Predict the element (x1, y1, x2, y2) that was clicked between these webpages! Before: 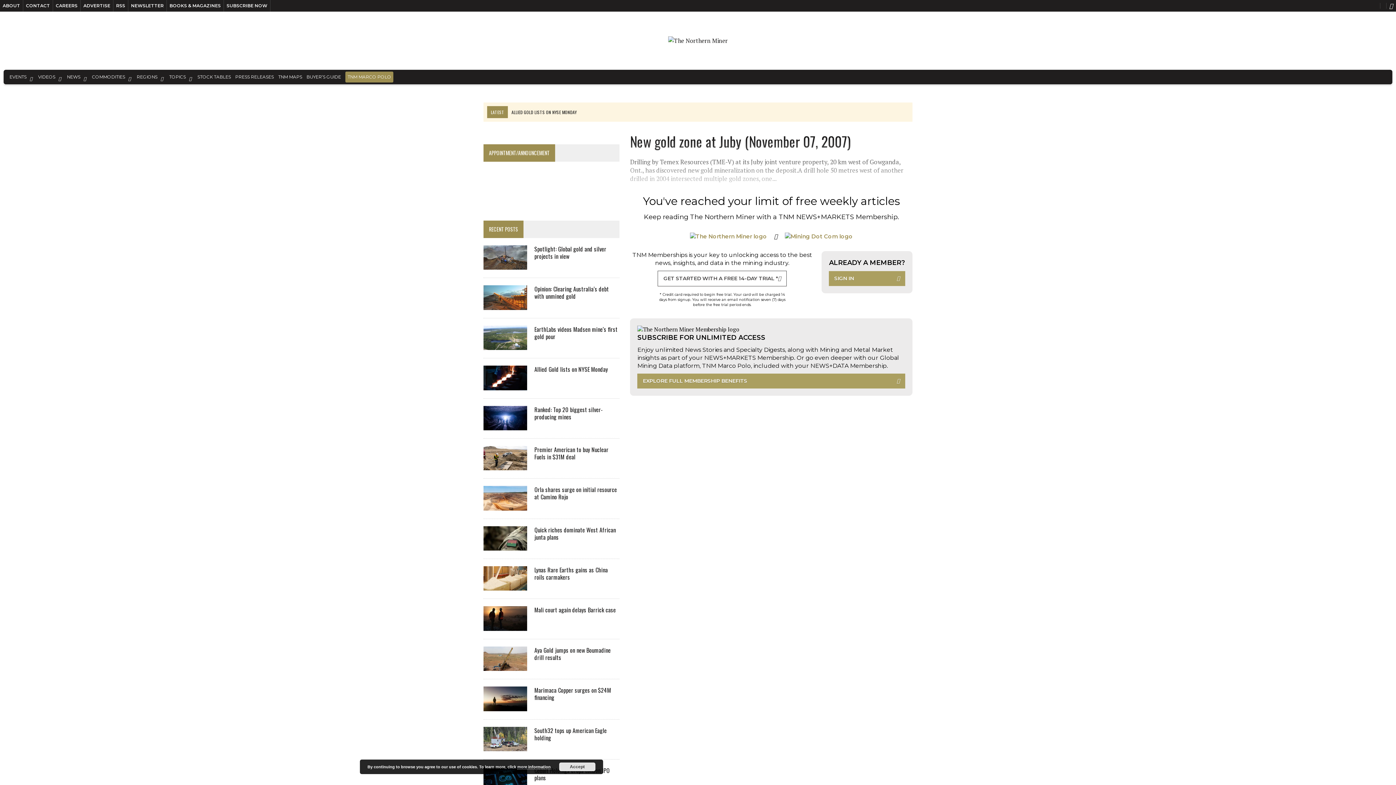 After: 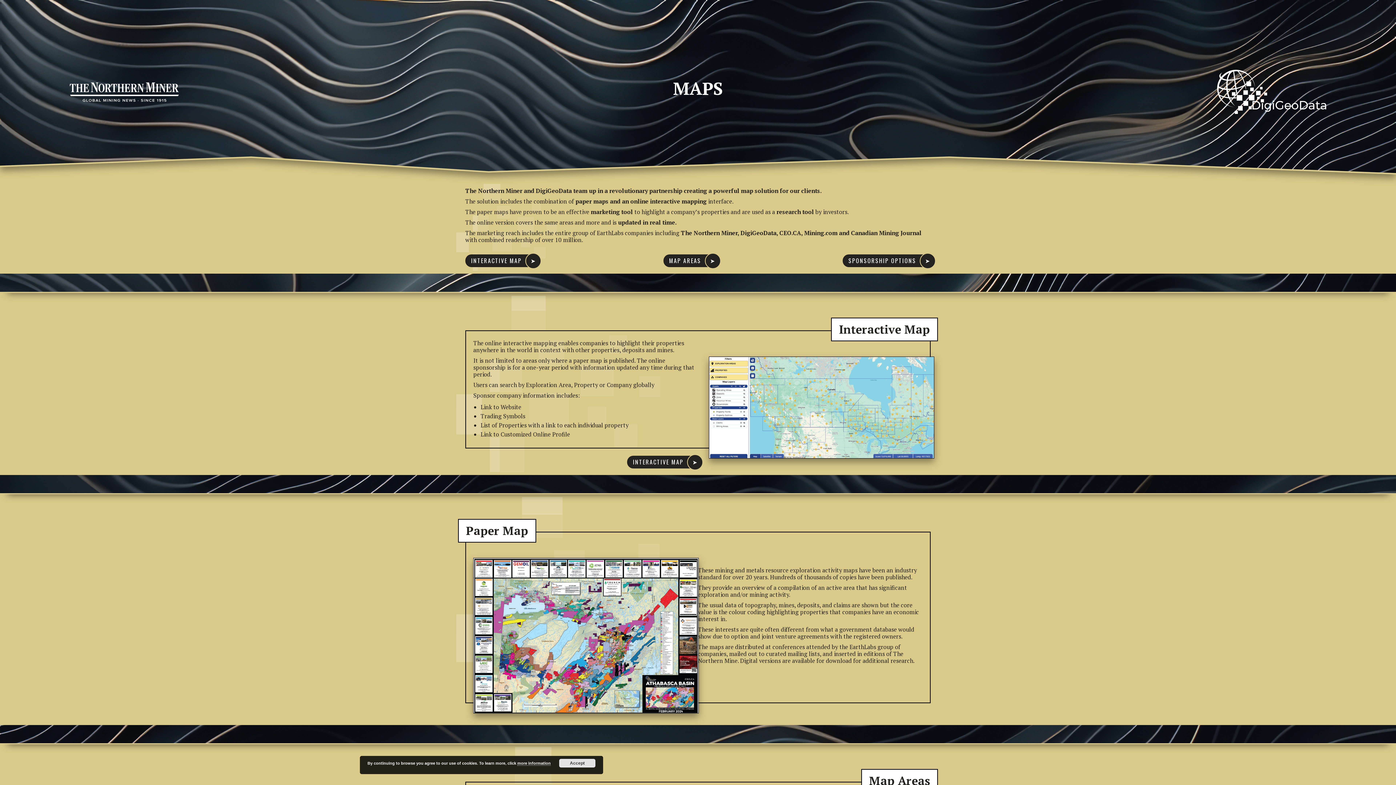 Action: bbox: (276, 69, 304, 84) label: TNM MAPS